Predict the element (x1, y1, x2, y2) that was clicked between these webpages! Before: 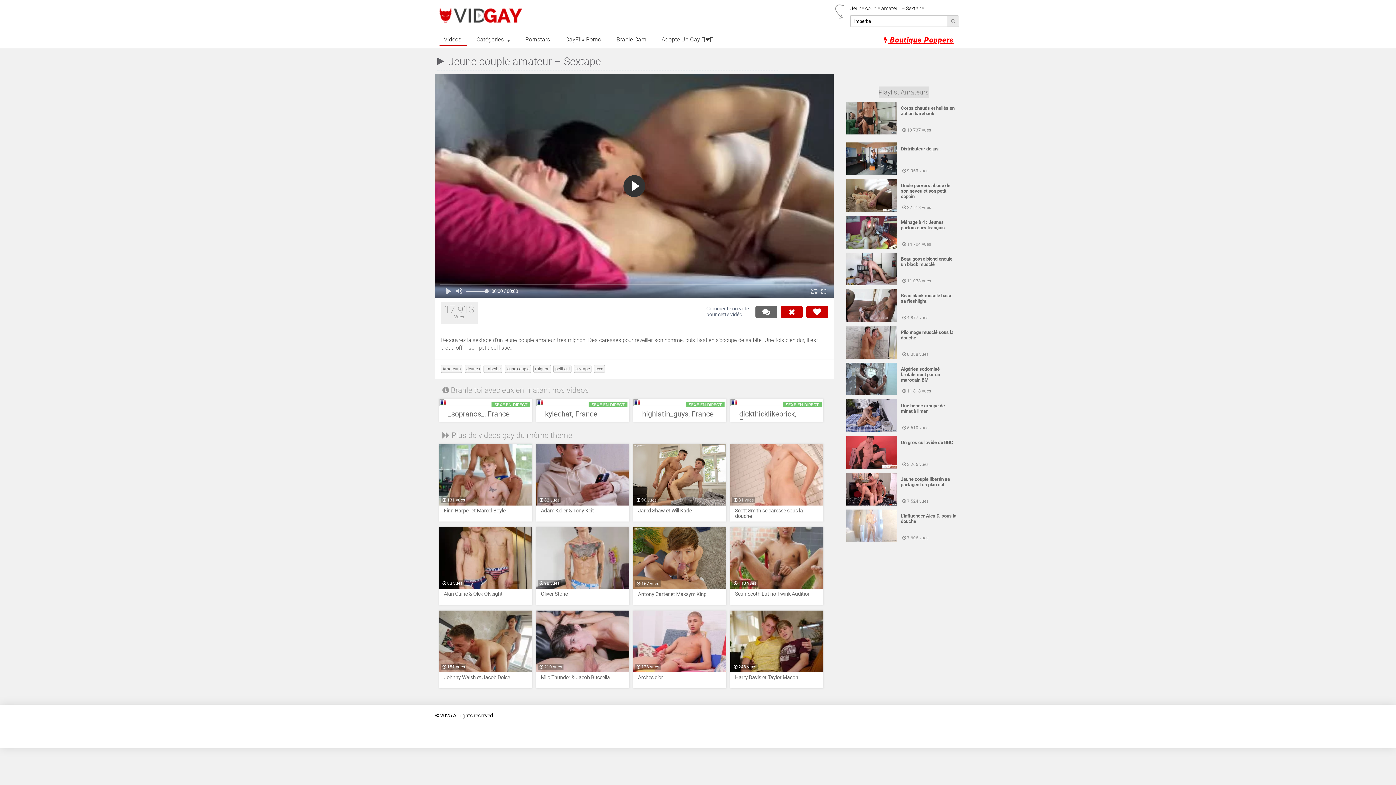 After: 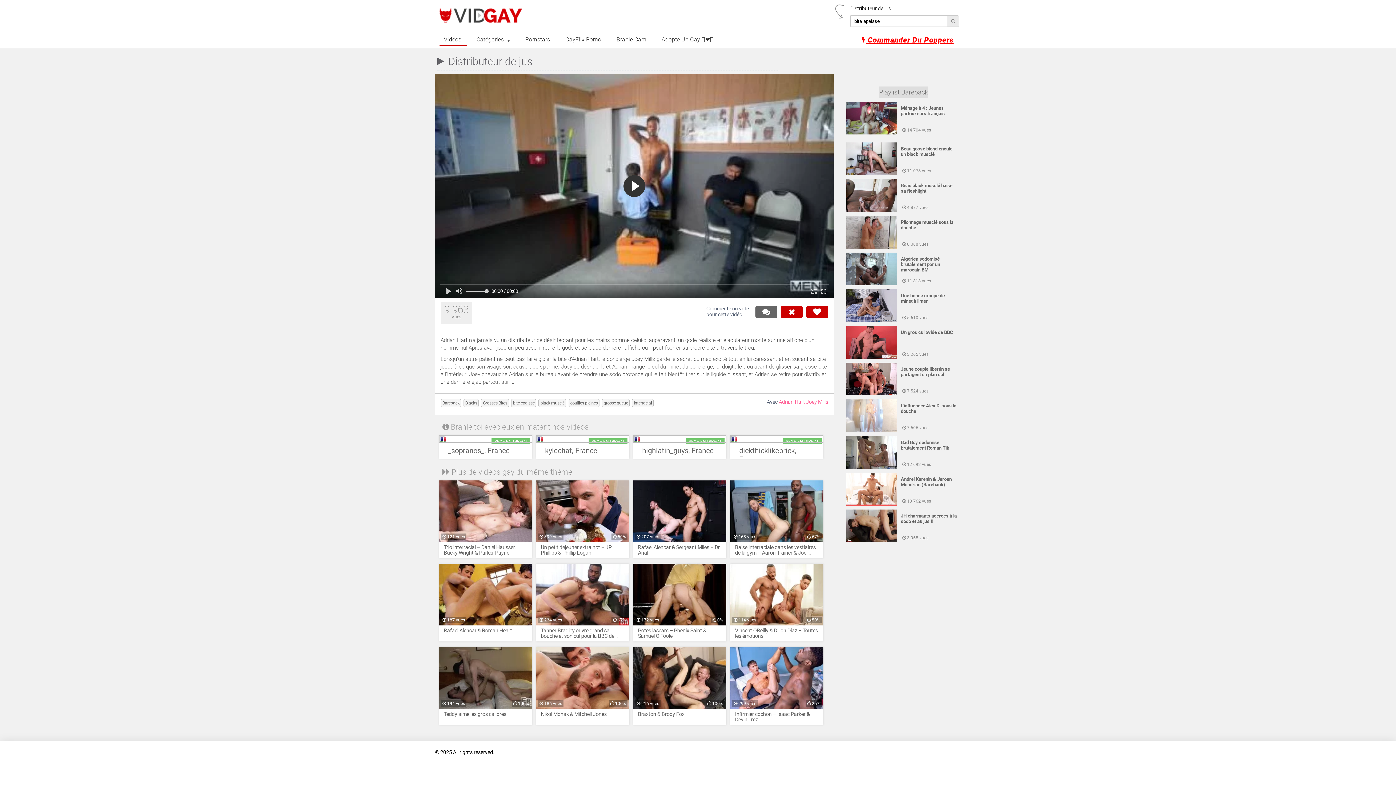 Action: label: Distributeur de jus bbox: (901, 146, 938, 151)